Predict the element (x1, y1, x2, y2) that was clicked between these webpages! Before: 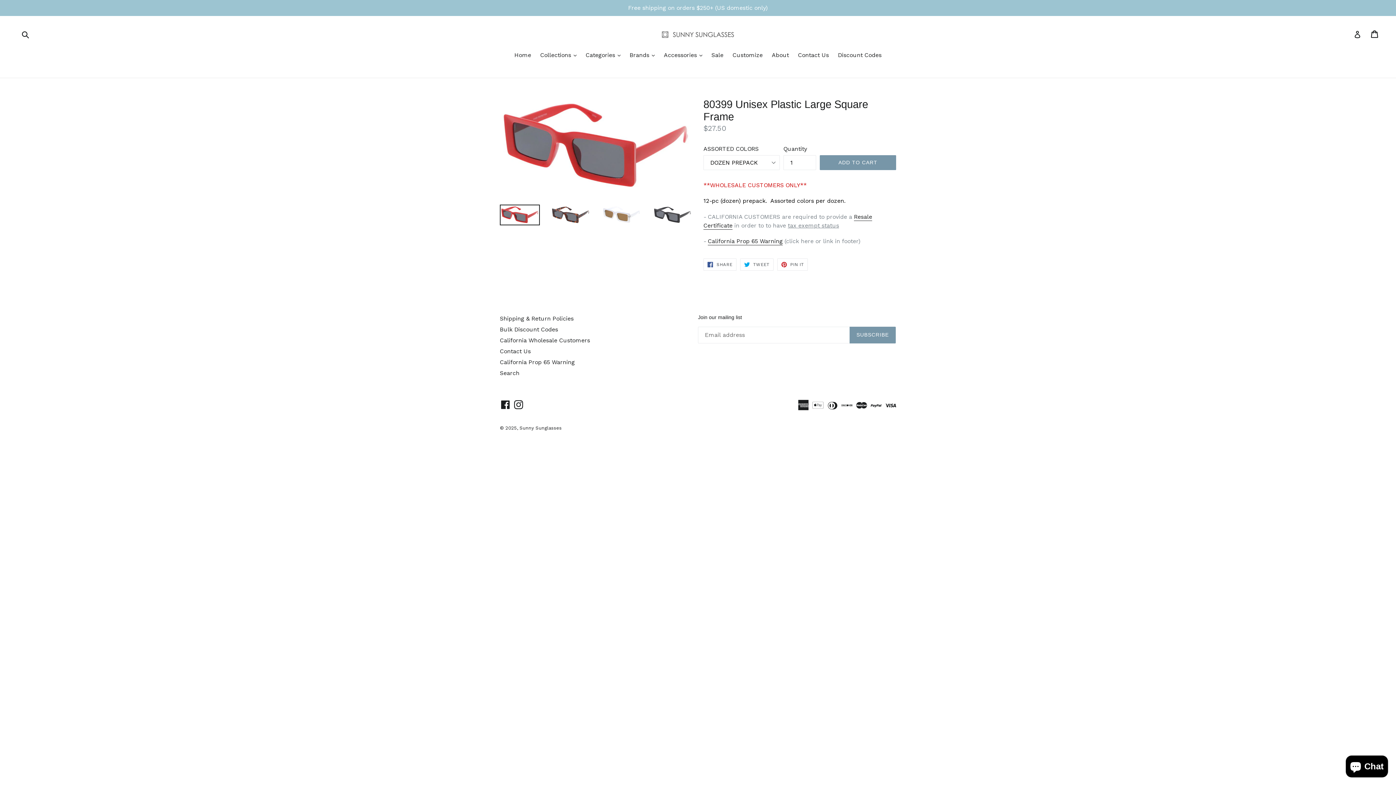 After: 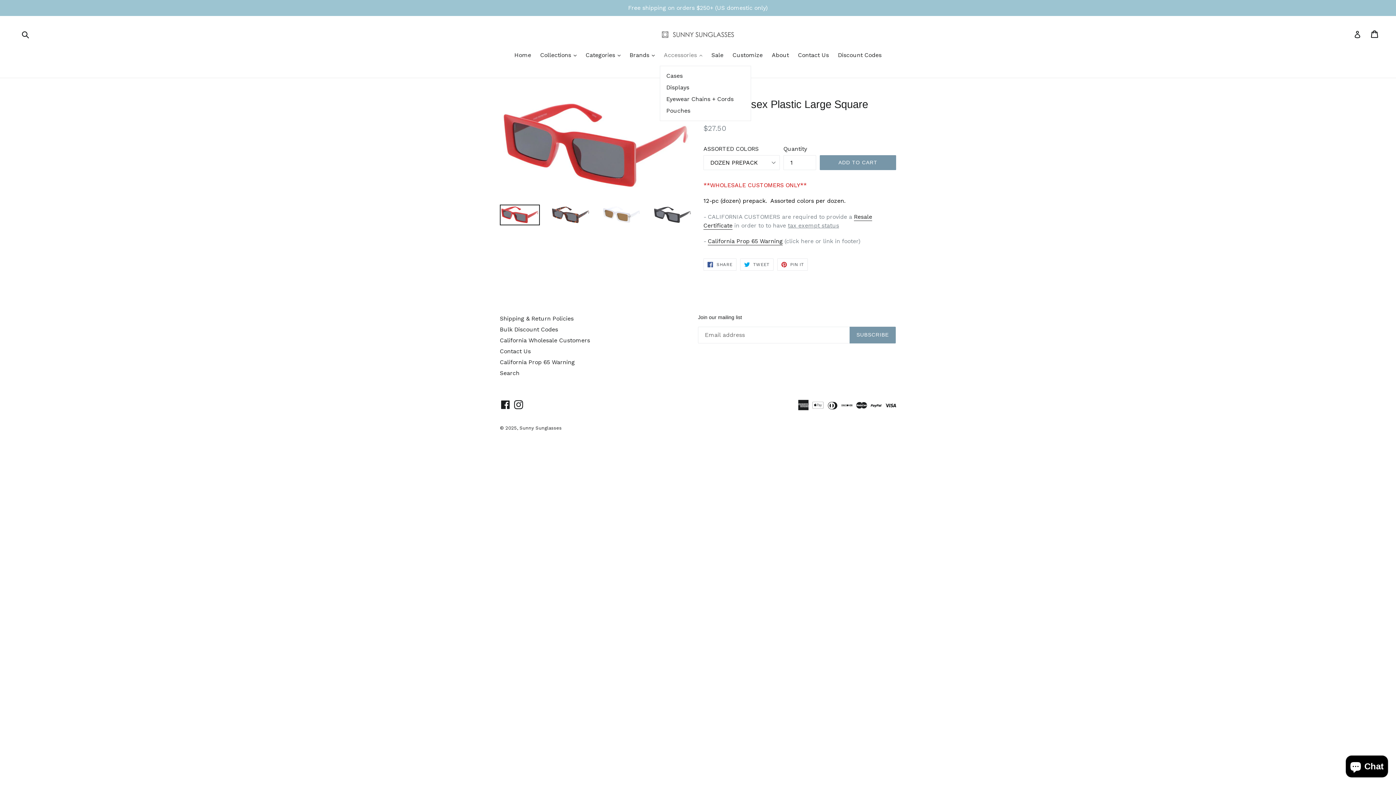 Action: label: Accessories 
expand bbox: (660, 50, 706, 60)